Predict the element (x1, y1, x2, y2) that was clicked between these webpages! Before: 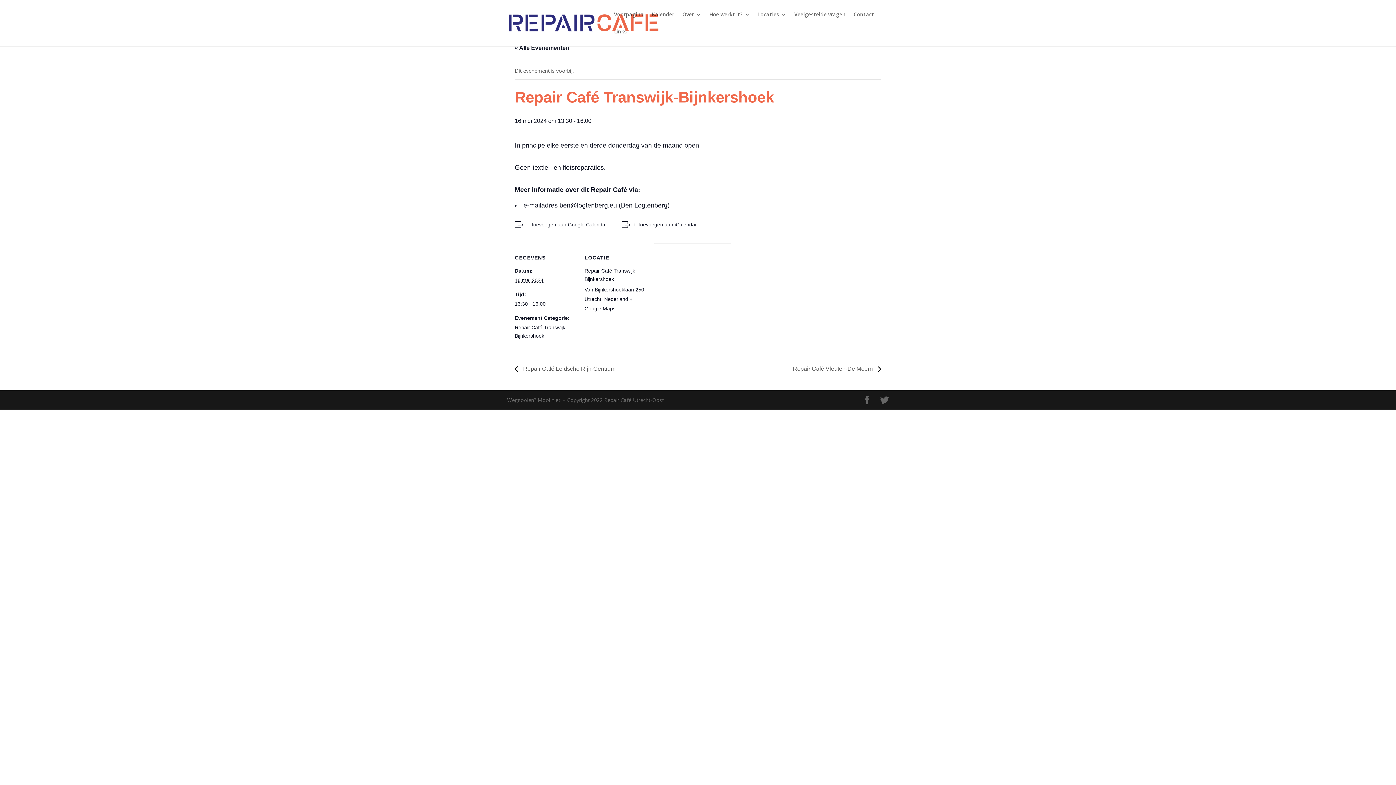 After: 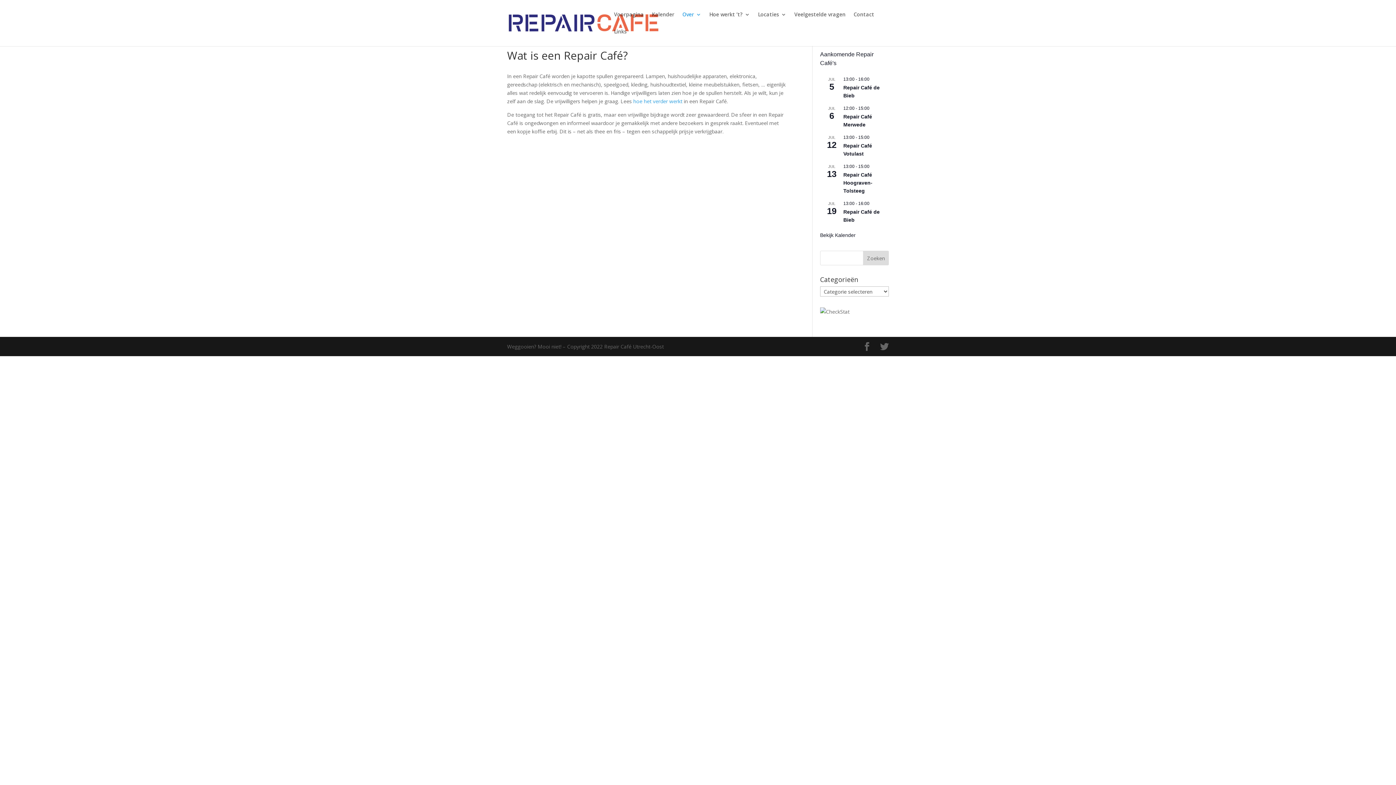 Action: bbox: (682, 12, 701, 29) label: Over